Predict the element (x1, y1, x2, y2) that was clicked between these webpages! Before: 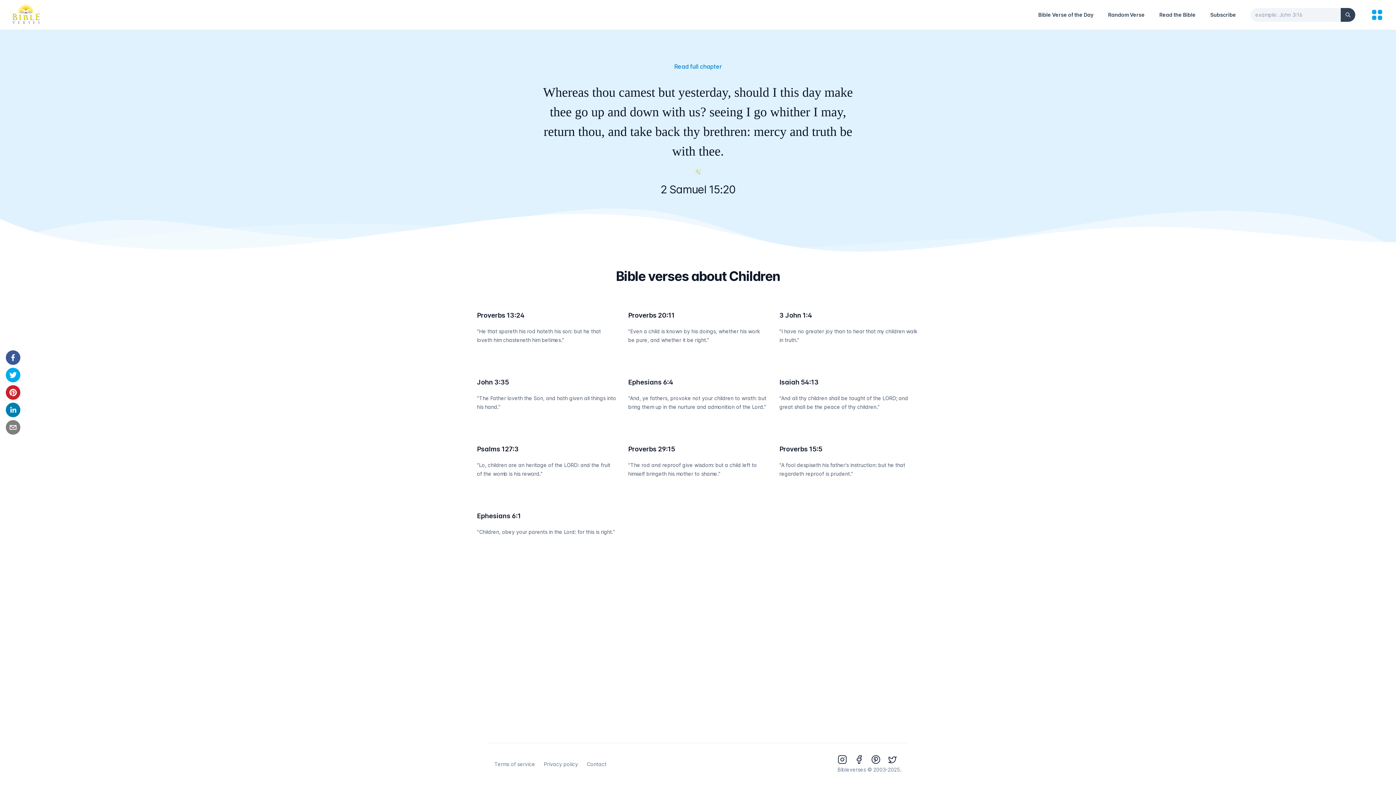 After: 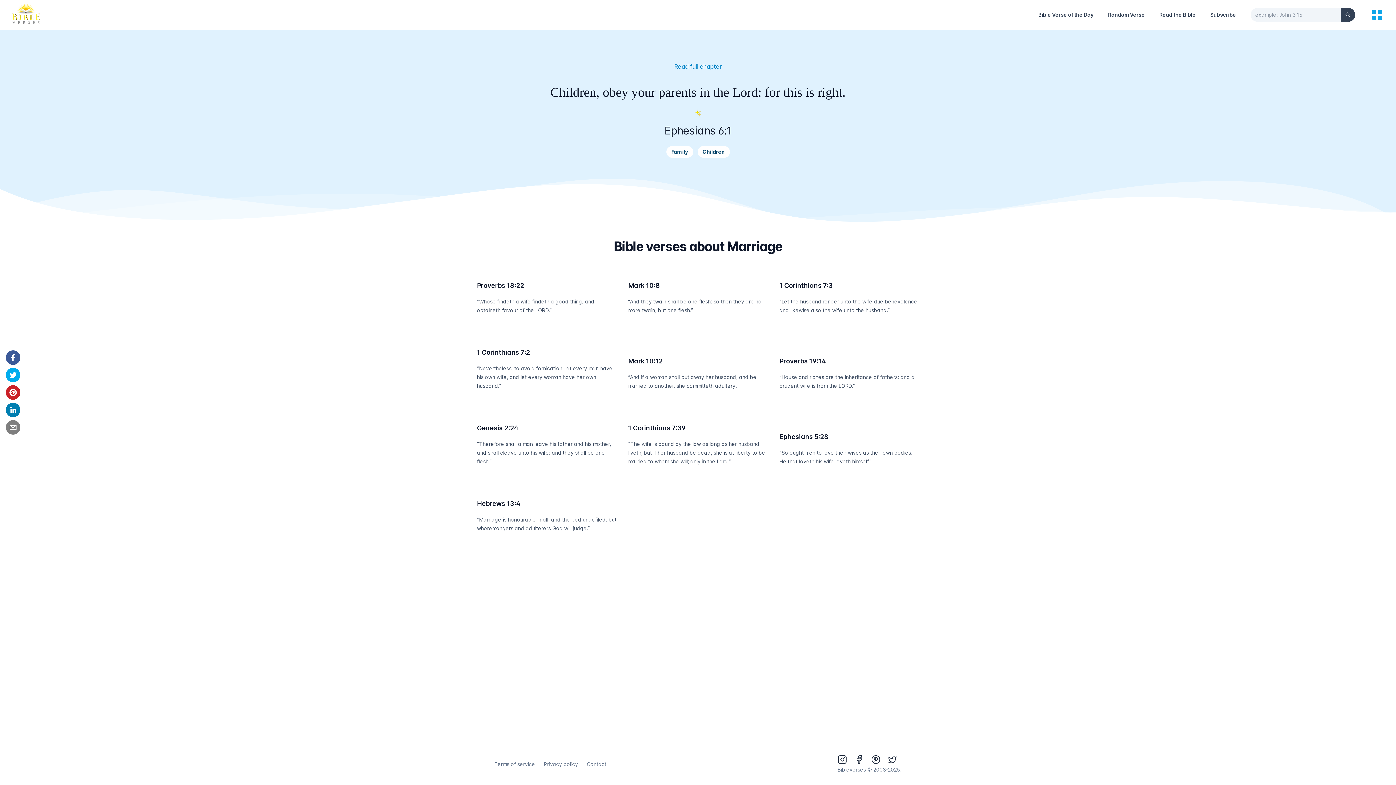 Action: bbox: (477, 512, 521, 520) label: Ephesians 6:1